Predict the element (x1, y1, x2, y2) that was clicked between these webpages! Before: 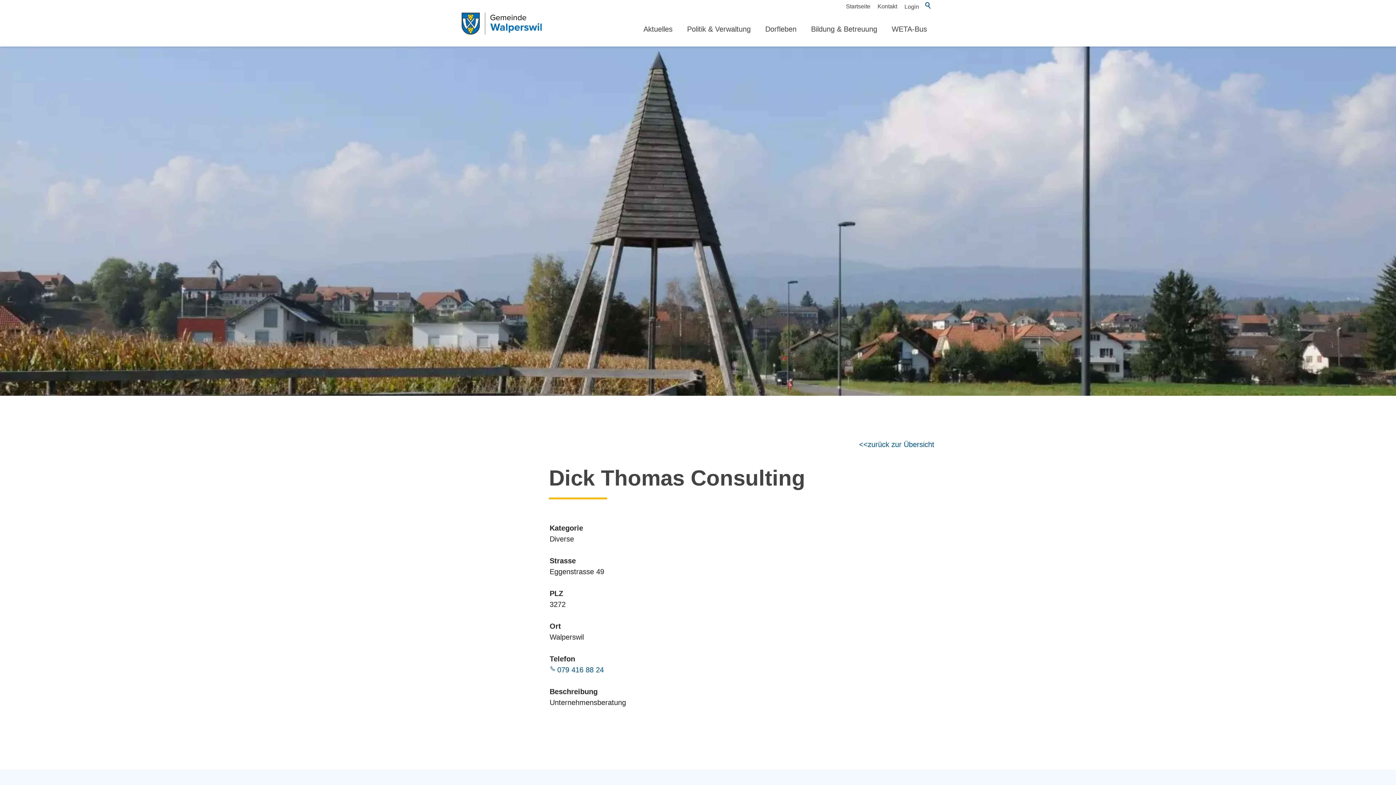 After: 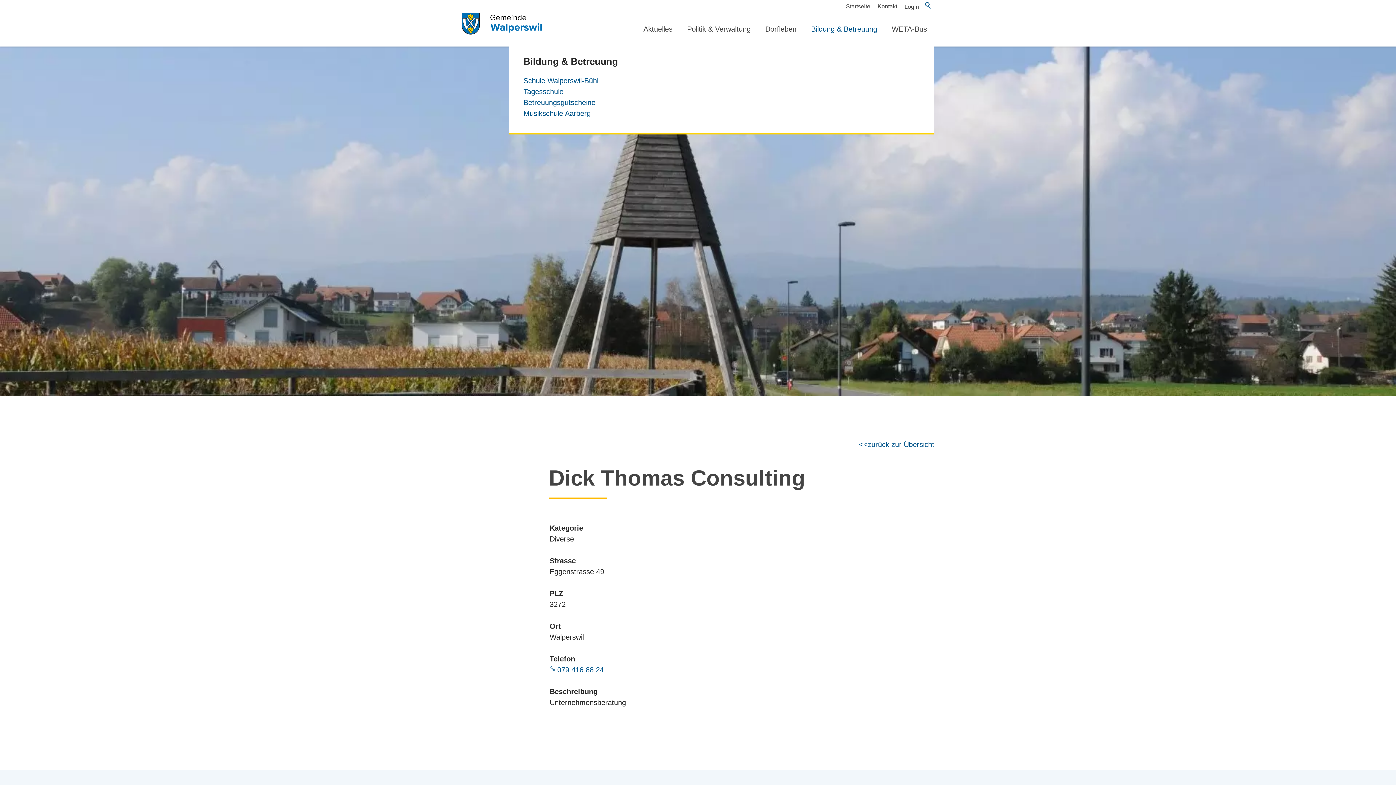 Action: label: Bildung & Betreuung bbox: (804, 20, 884, 37)